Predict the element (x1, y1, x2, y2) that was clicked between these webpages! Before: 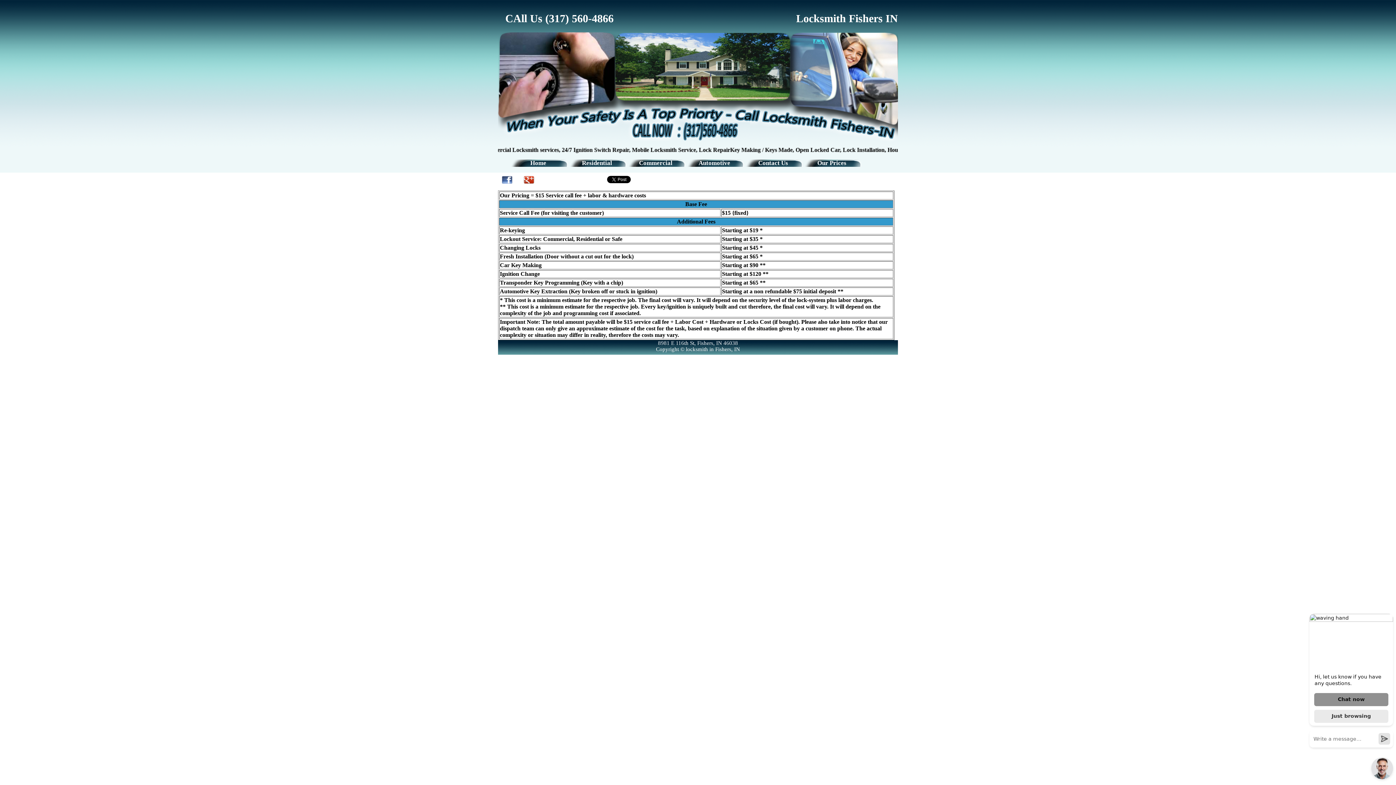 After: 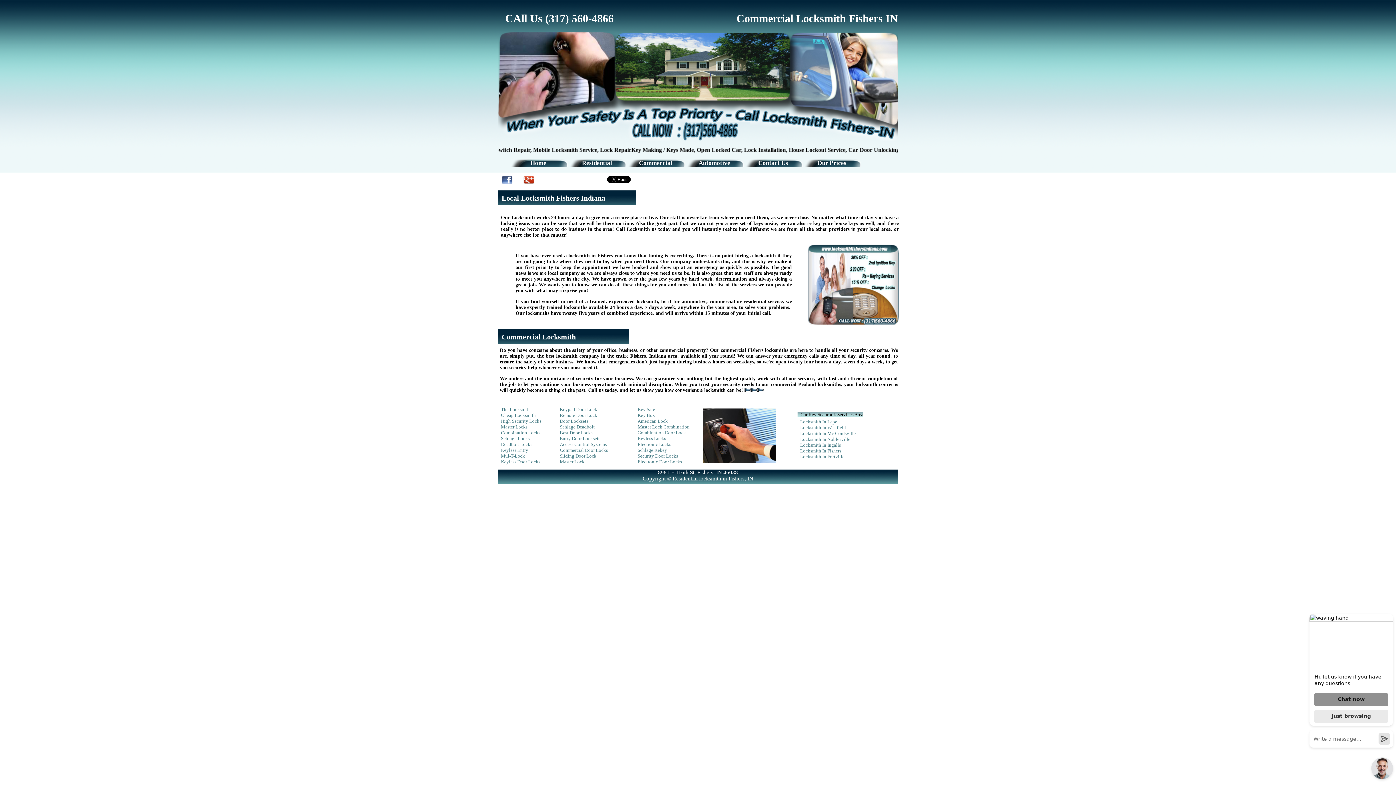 Action: label: Commercial bbox: (626, 159, 685, 166)